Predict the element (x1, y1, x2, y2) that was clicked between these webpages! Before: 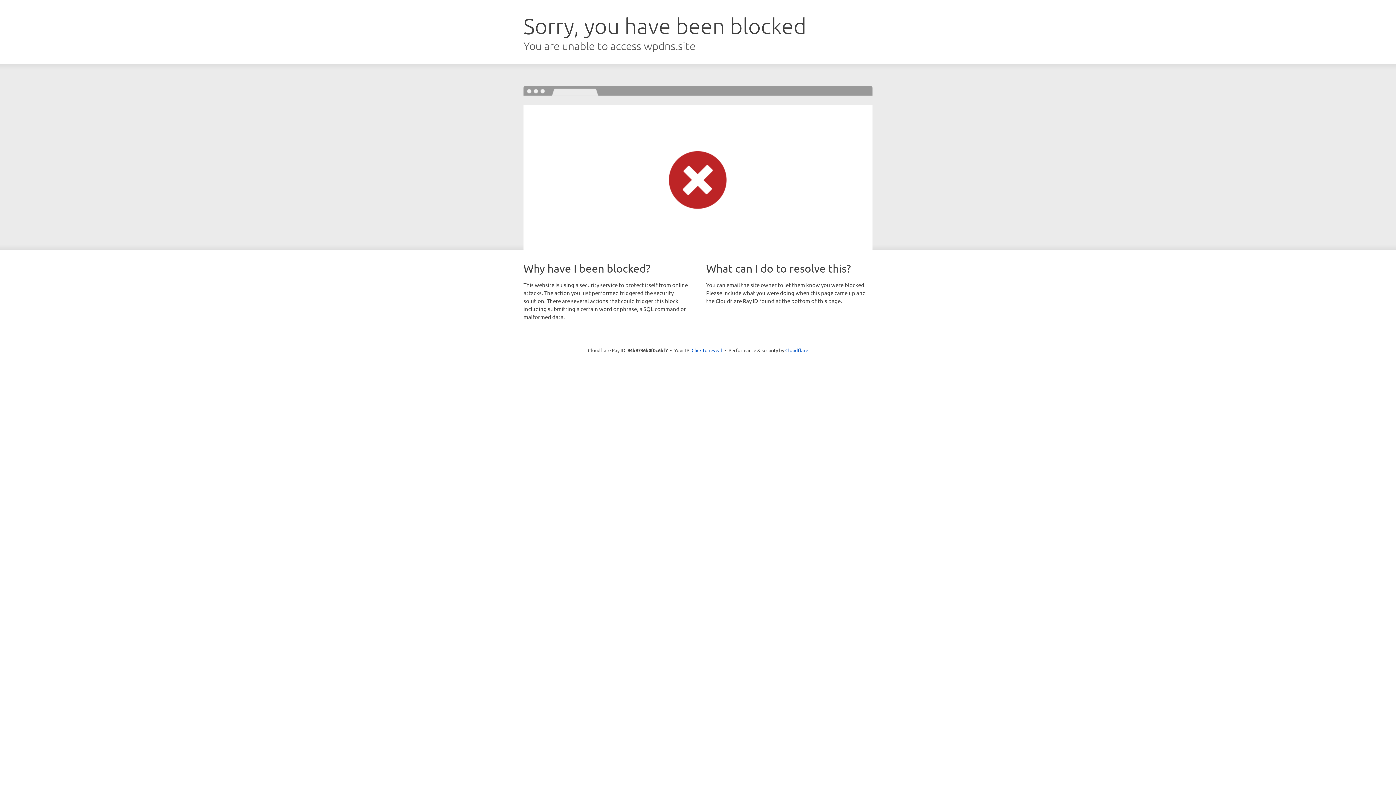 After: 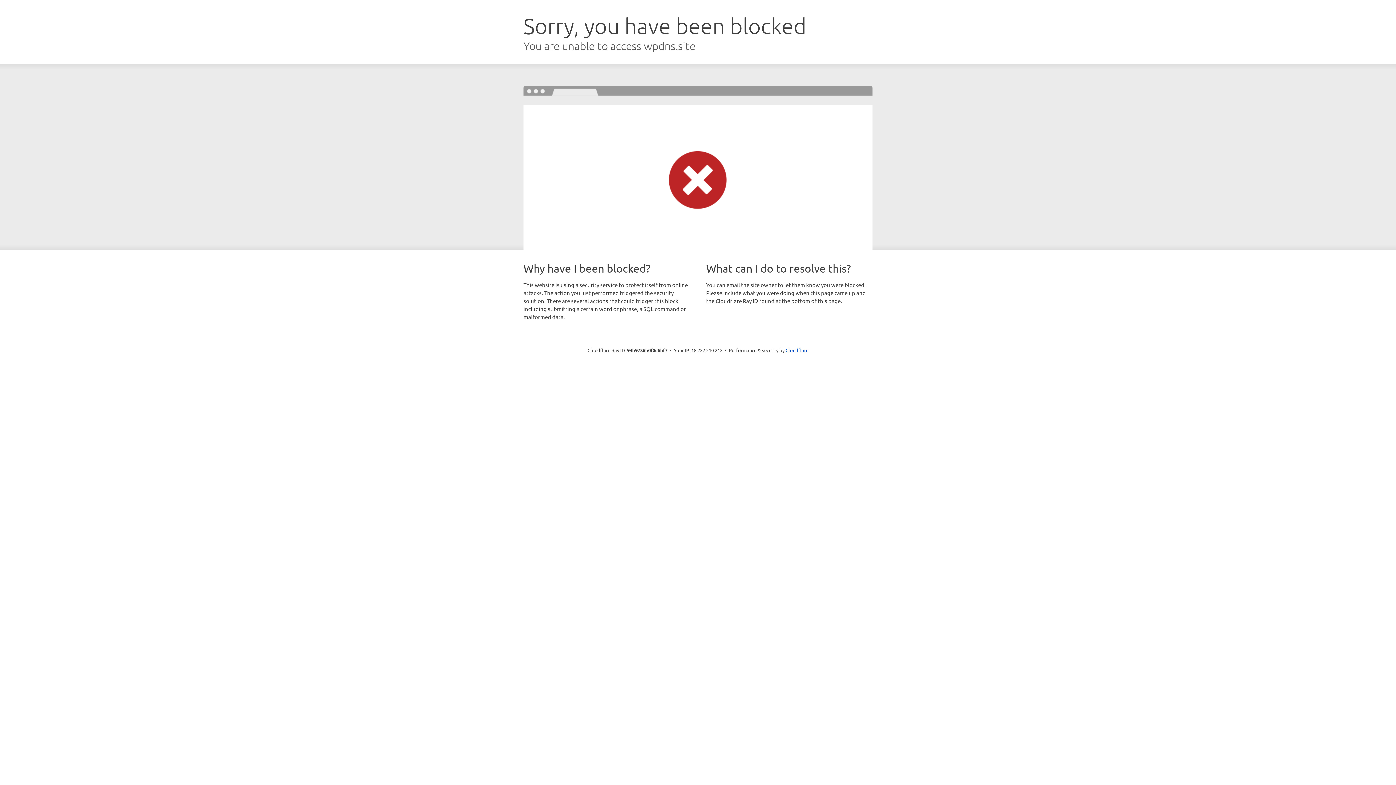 Action: label: Click to reveal bbox: (691, 346, 722, 353)